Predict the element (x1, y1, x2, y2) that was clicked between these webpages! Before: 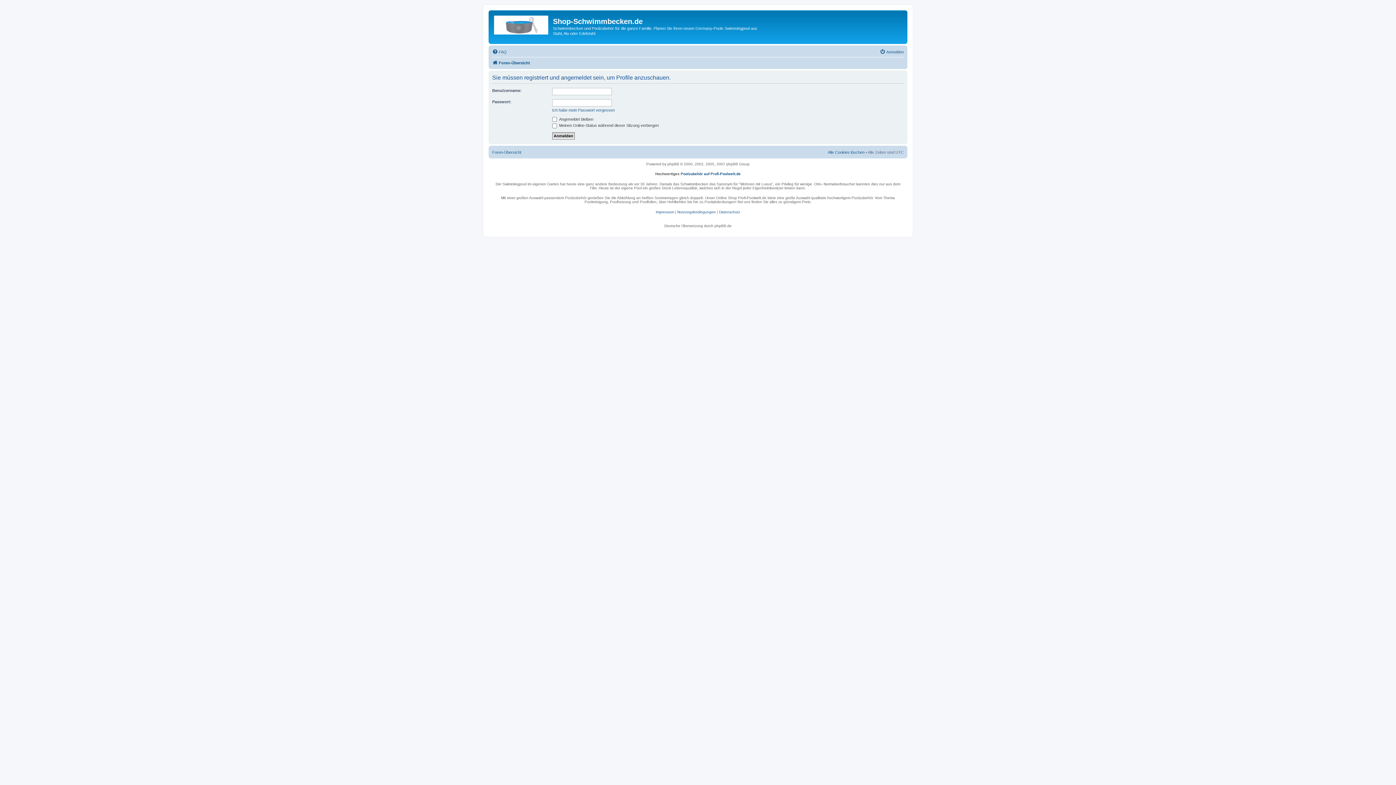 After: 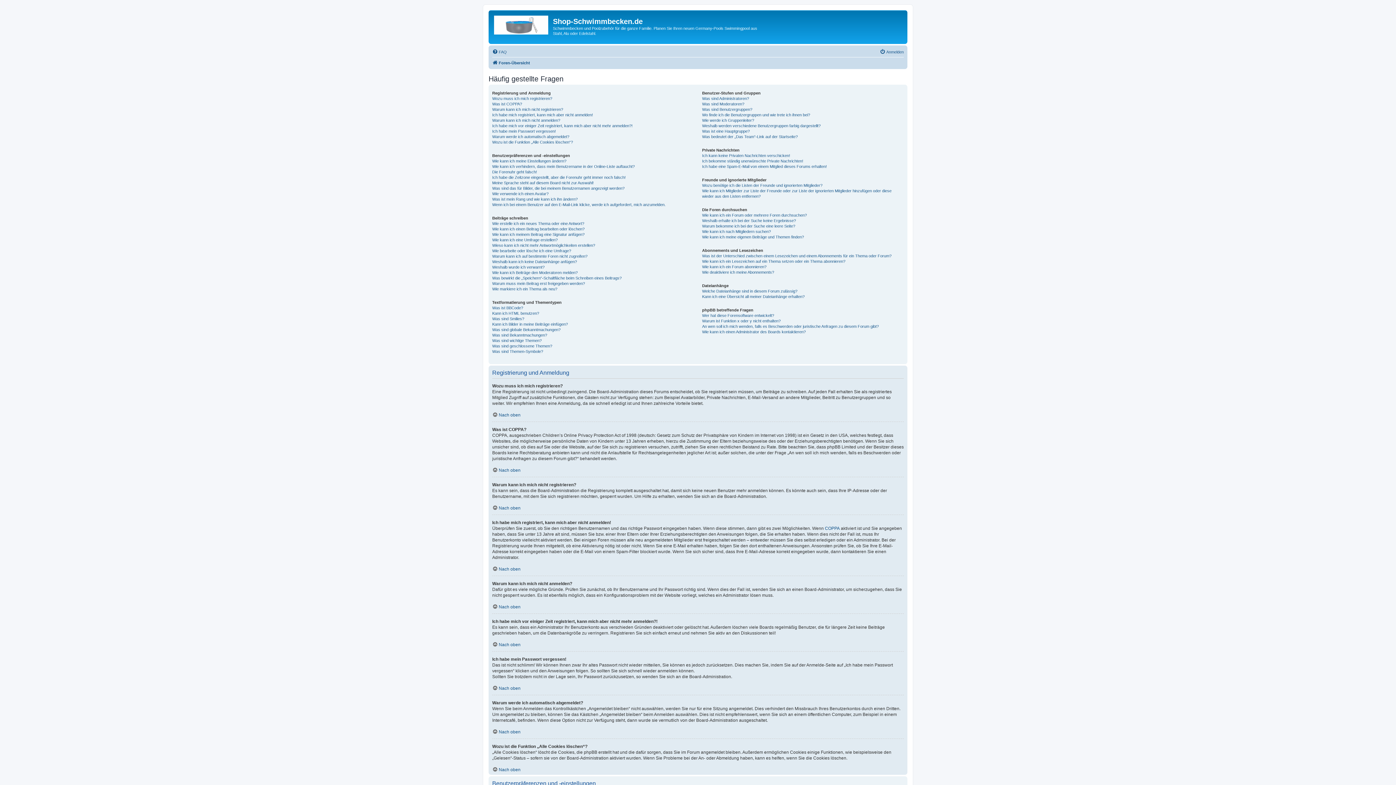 Action: label: FAQ bbox: (492, 47, 506, 56)